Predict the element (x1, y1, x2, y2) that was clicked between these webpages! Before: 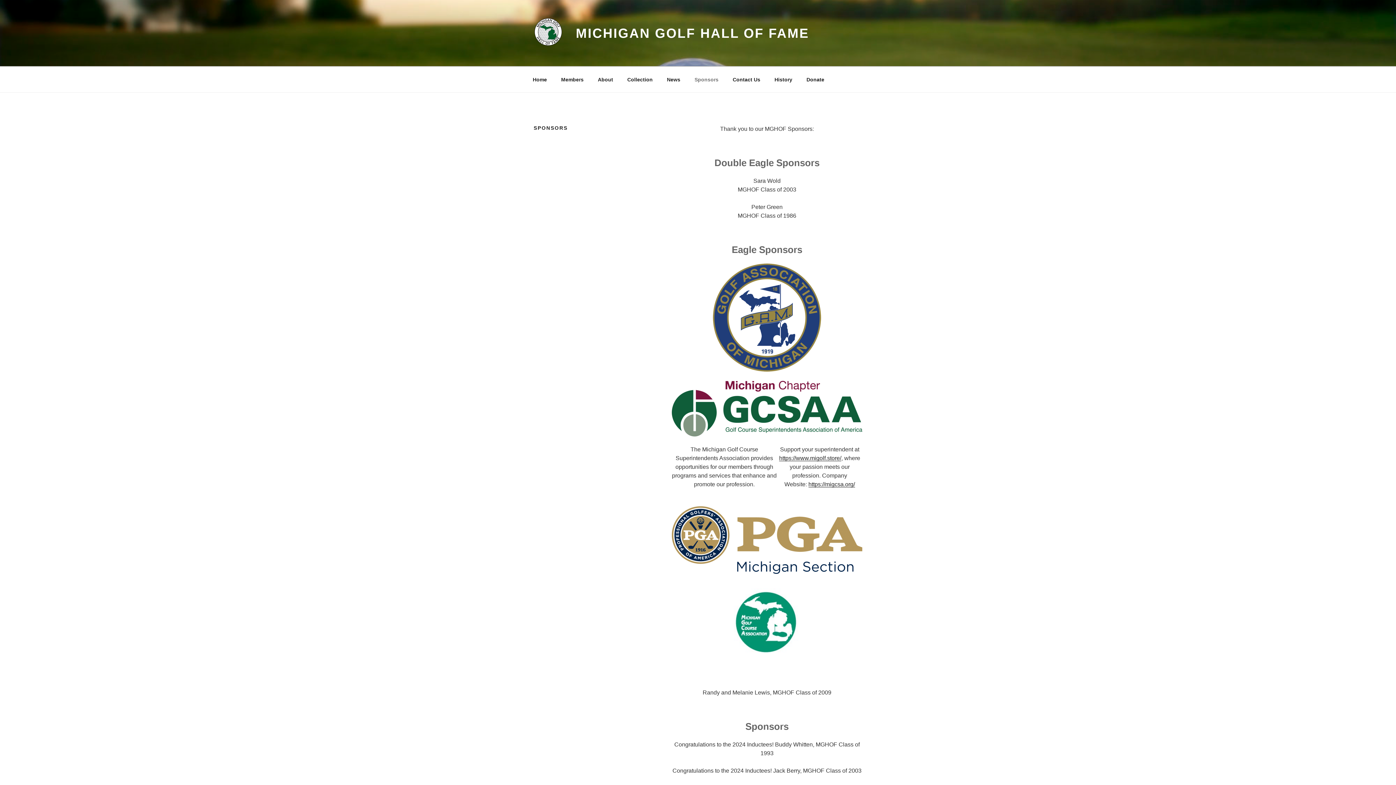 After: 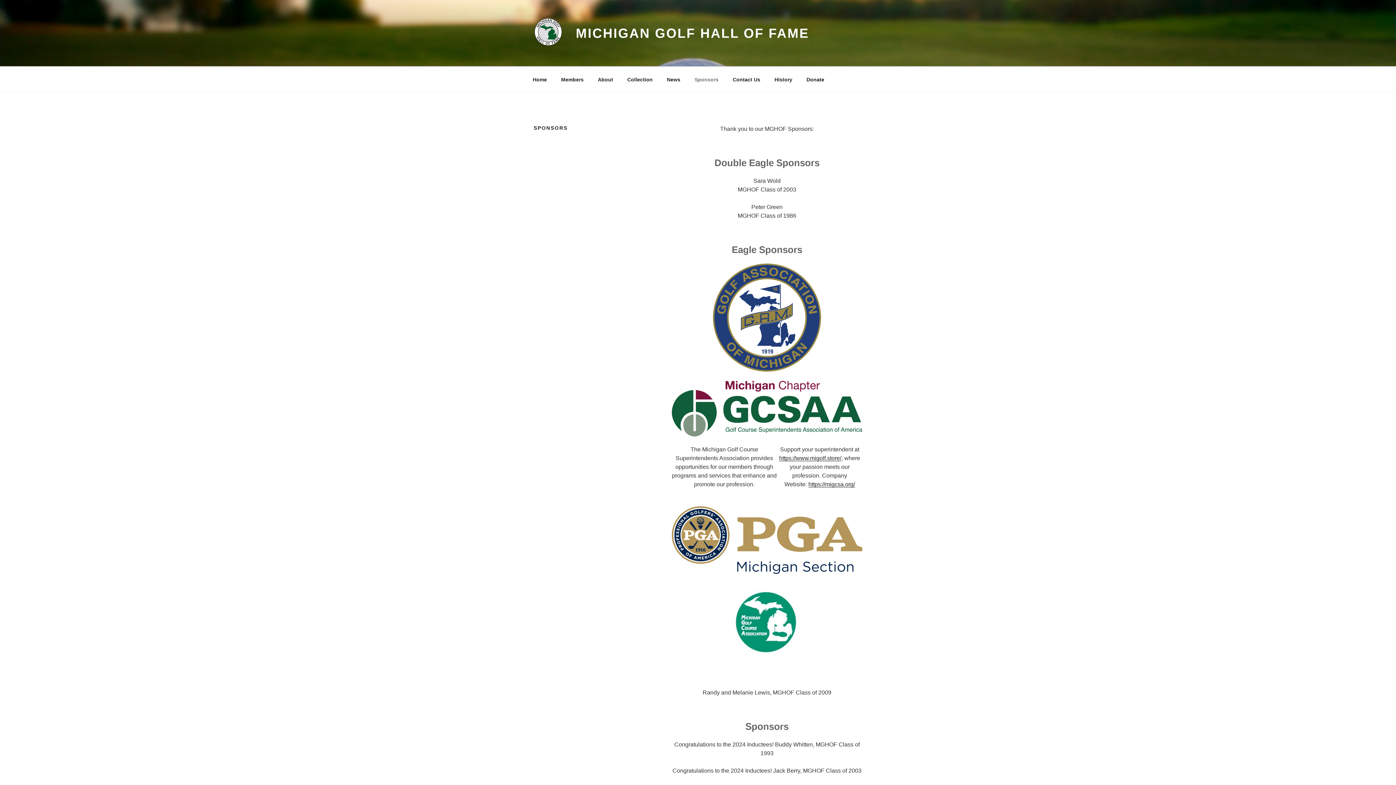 Action: bbox: (688, 70, 725, 88) label: Sponsors